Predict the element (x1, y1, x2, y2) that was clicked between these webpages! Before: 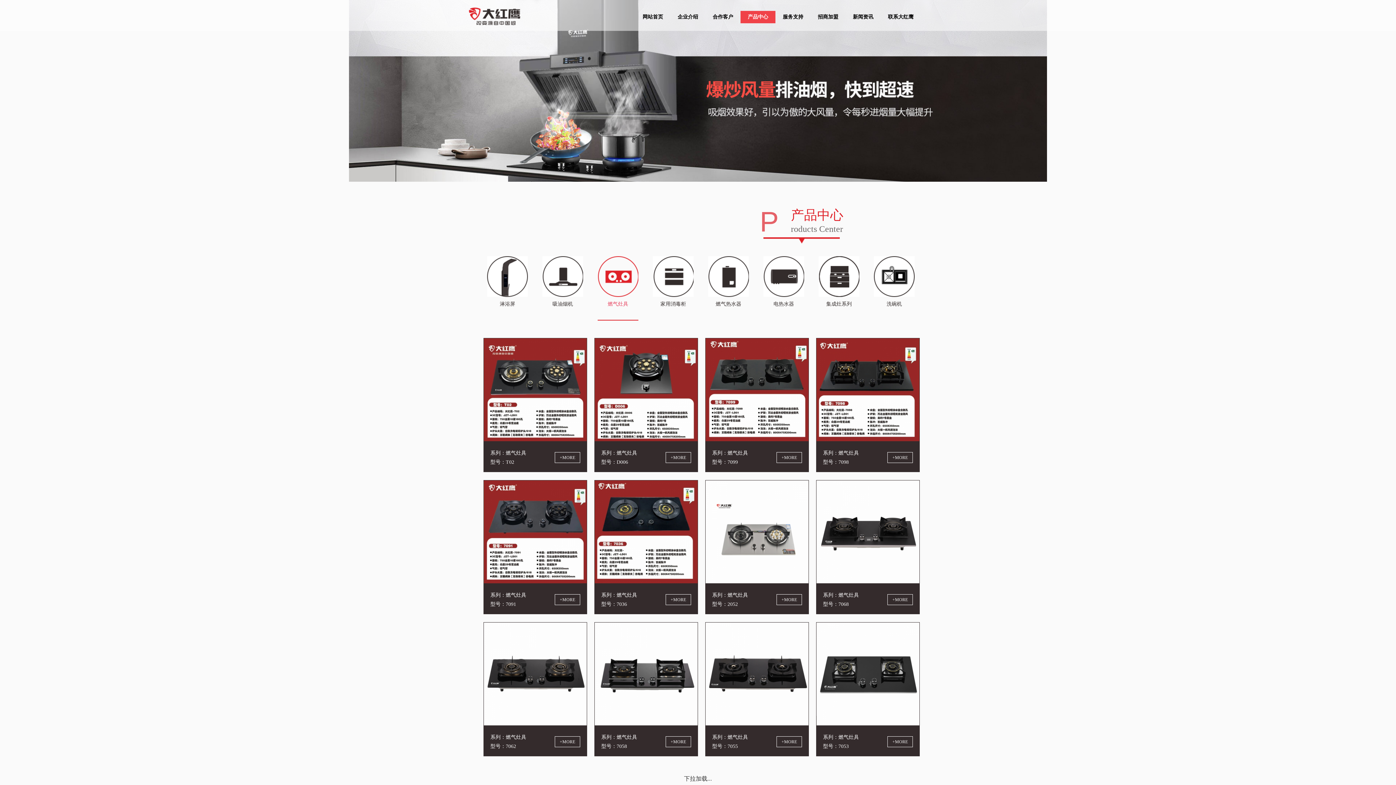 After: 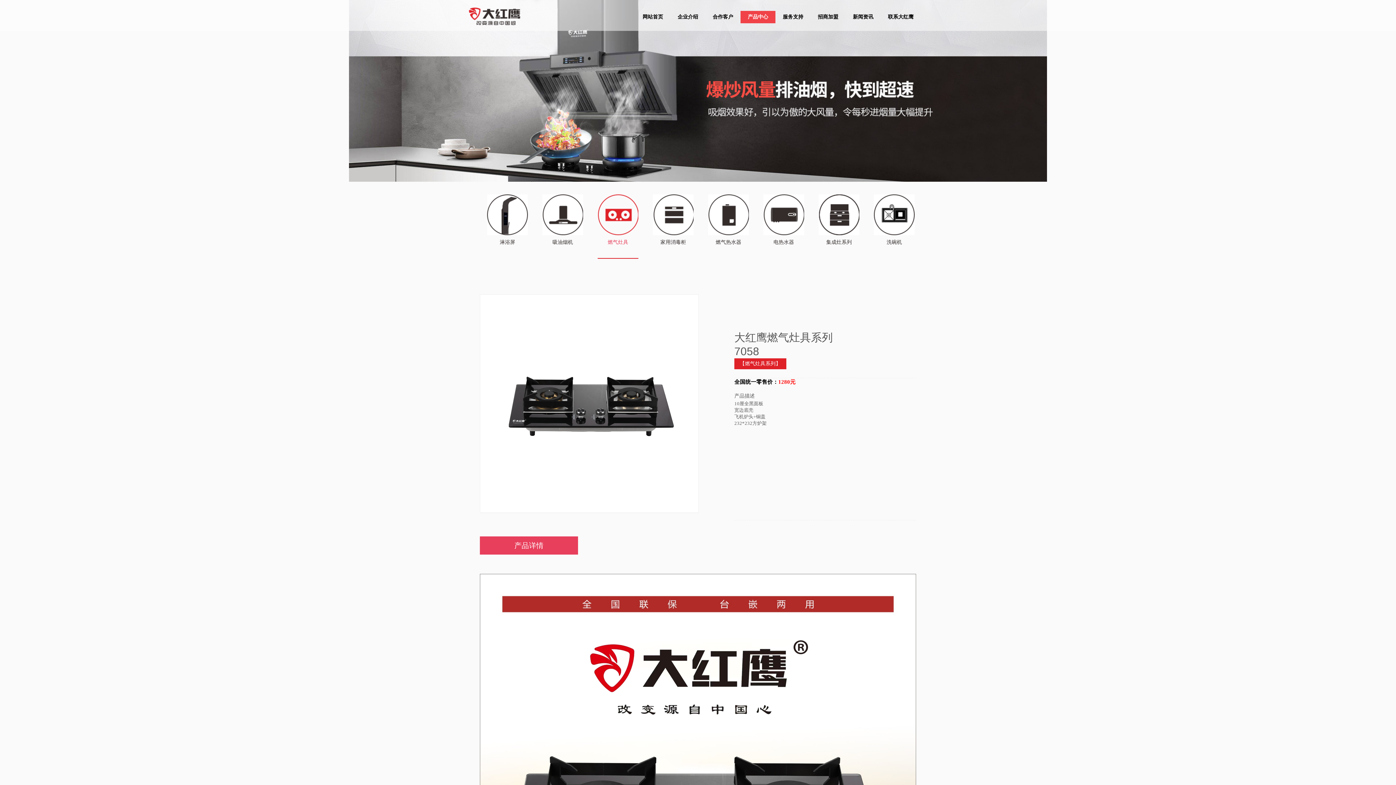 Action: bbox: (594, 622, 698, 764) label: 系列：燃气灶具
型号：7058
+MORE